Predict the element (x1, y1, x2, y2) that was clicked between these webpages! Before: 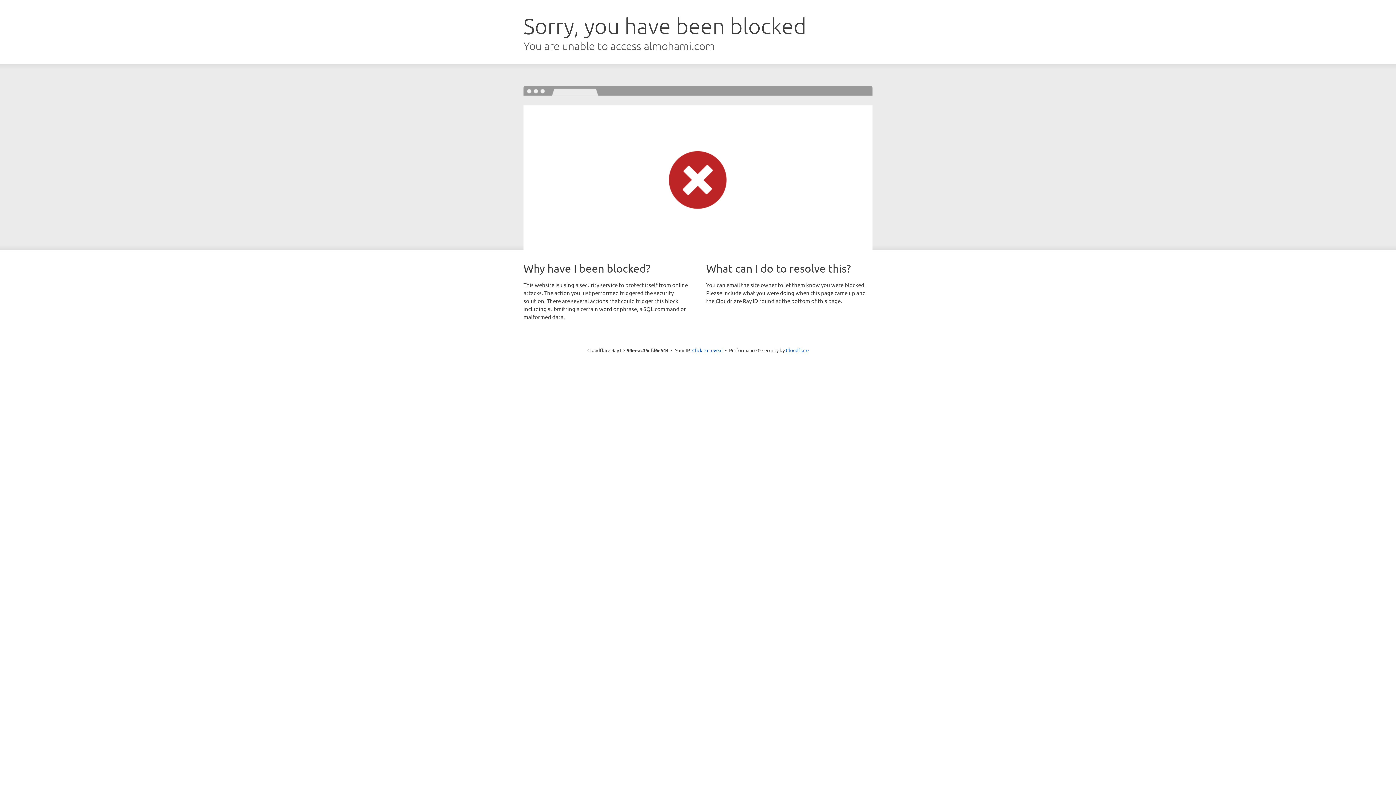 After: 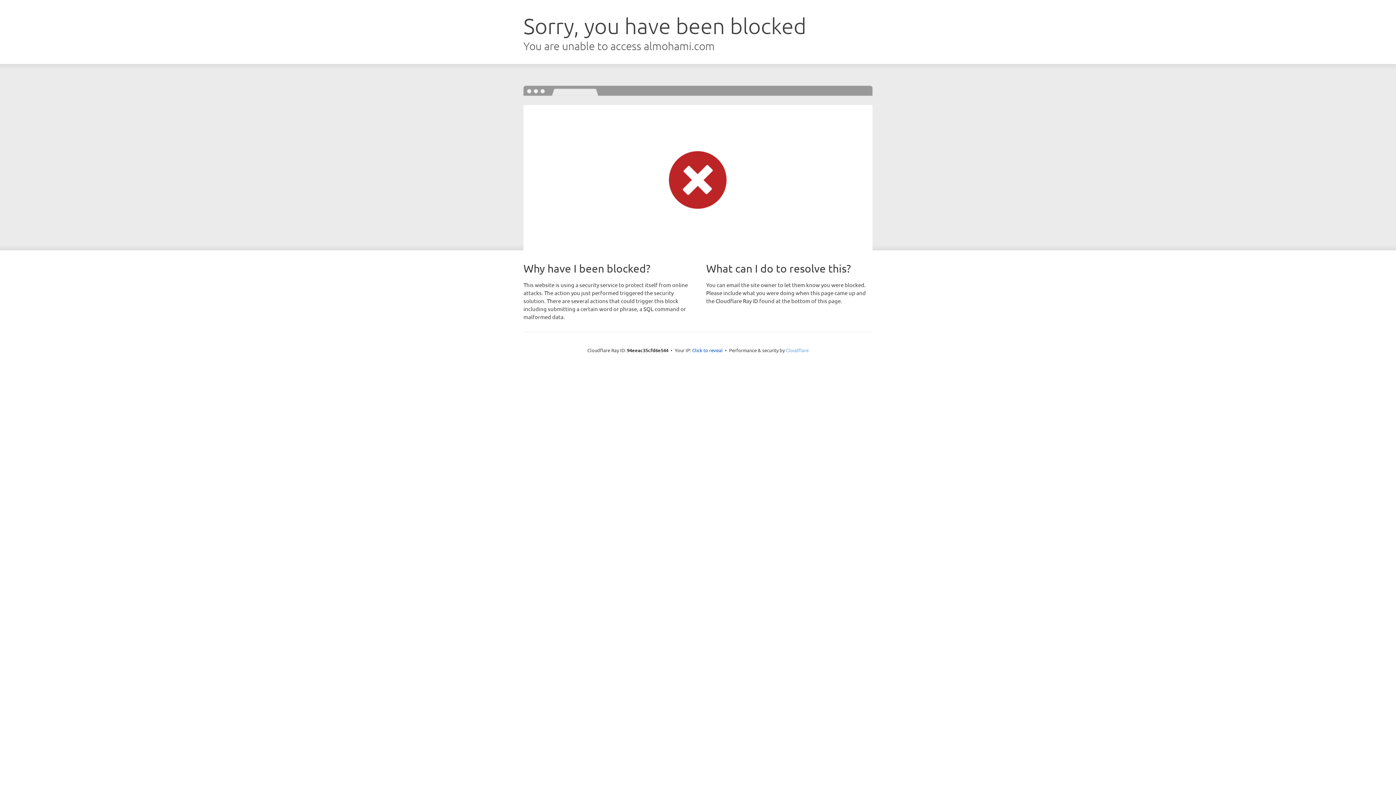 Action: bbox: (786, 347, 808, 353) label: Cloudflare